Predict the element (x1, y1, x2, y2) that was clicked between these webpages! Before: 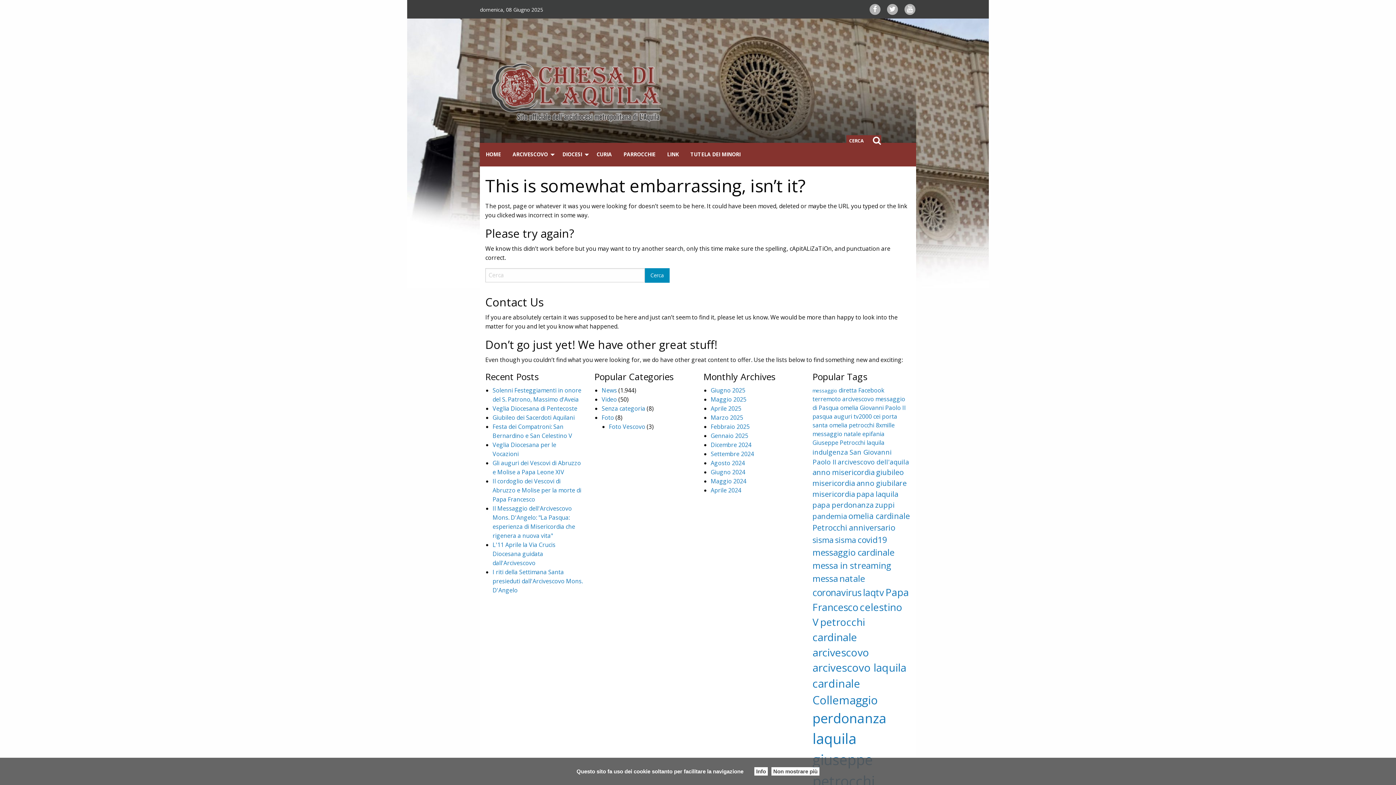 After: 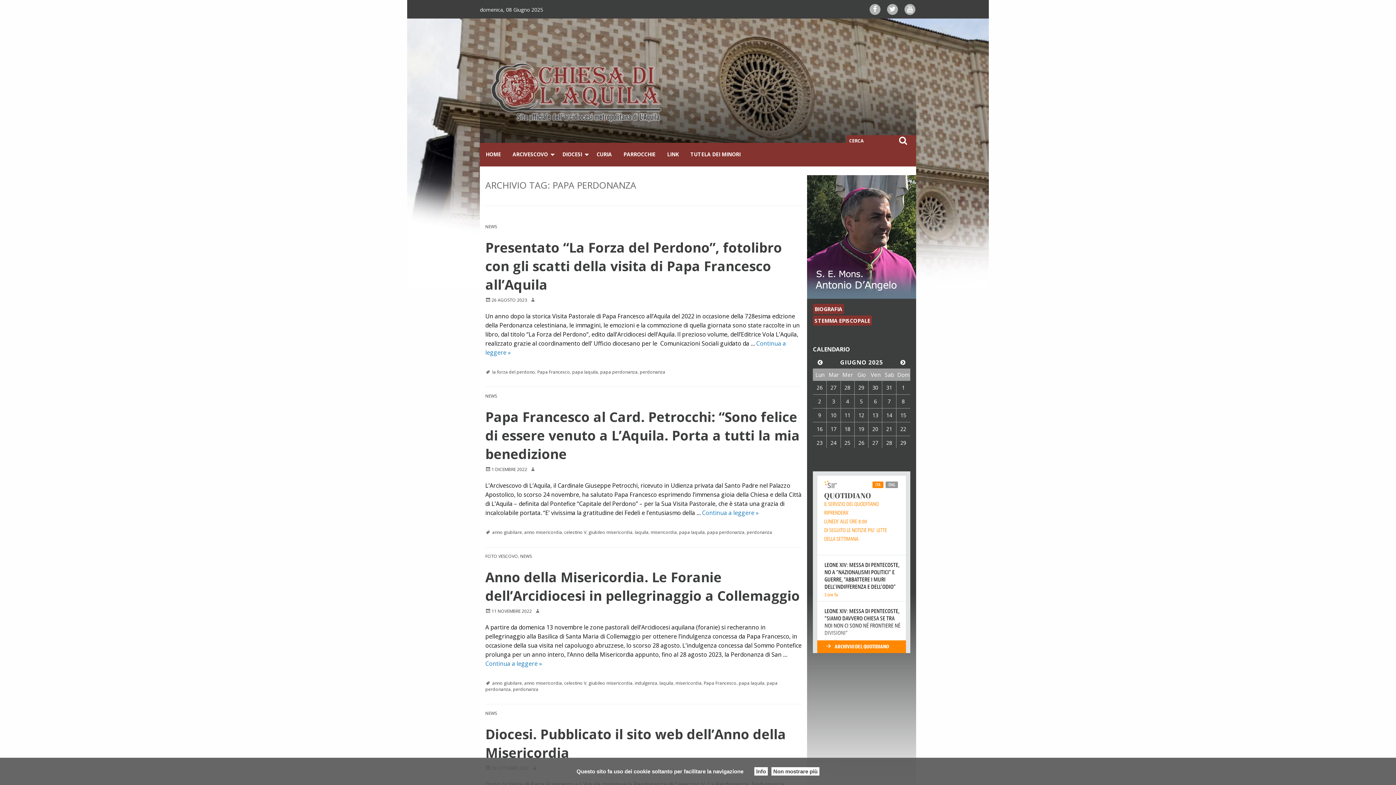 Action: label: papa perdonanza (5 elementi) bbox: (812, 500, 873, 510)